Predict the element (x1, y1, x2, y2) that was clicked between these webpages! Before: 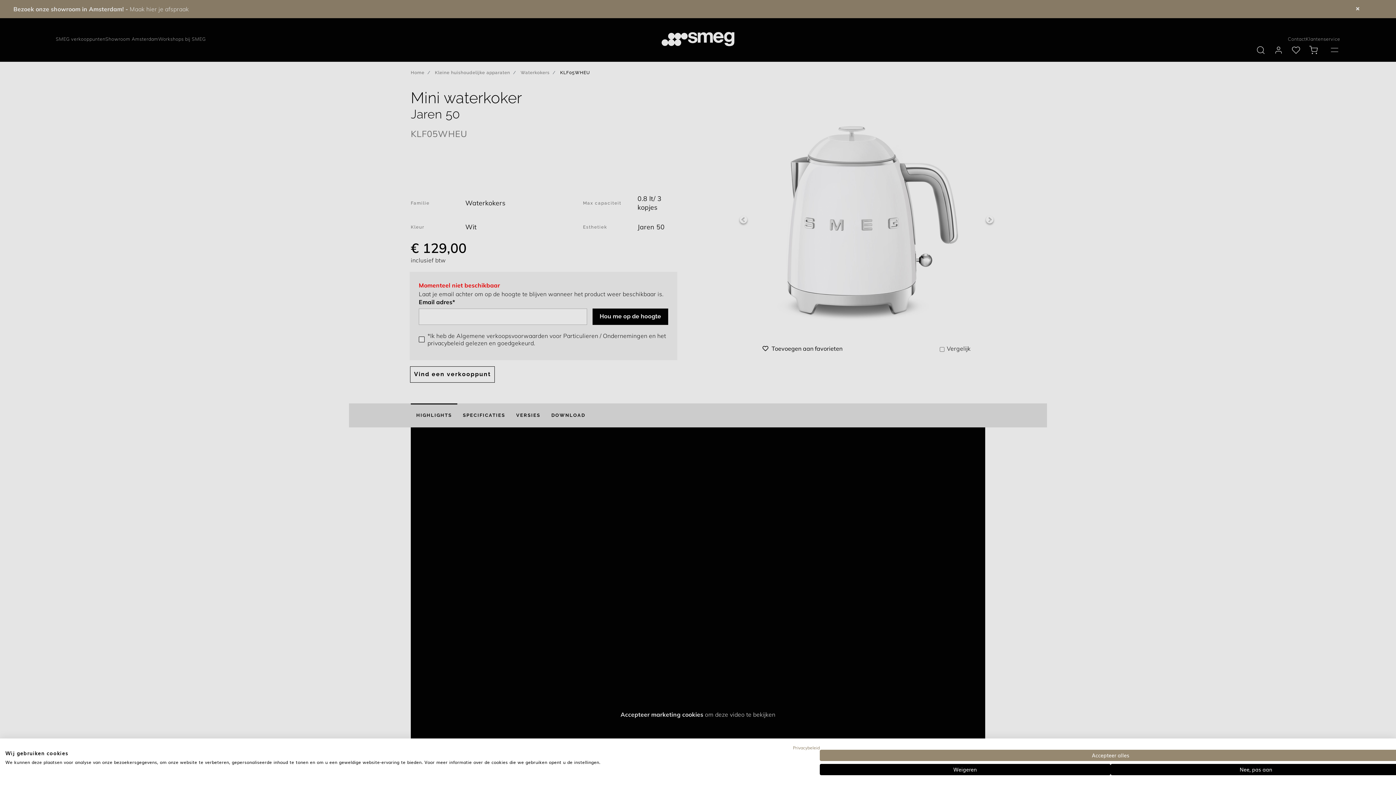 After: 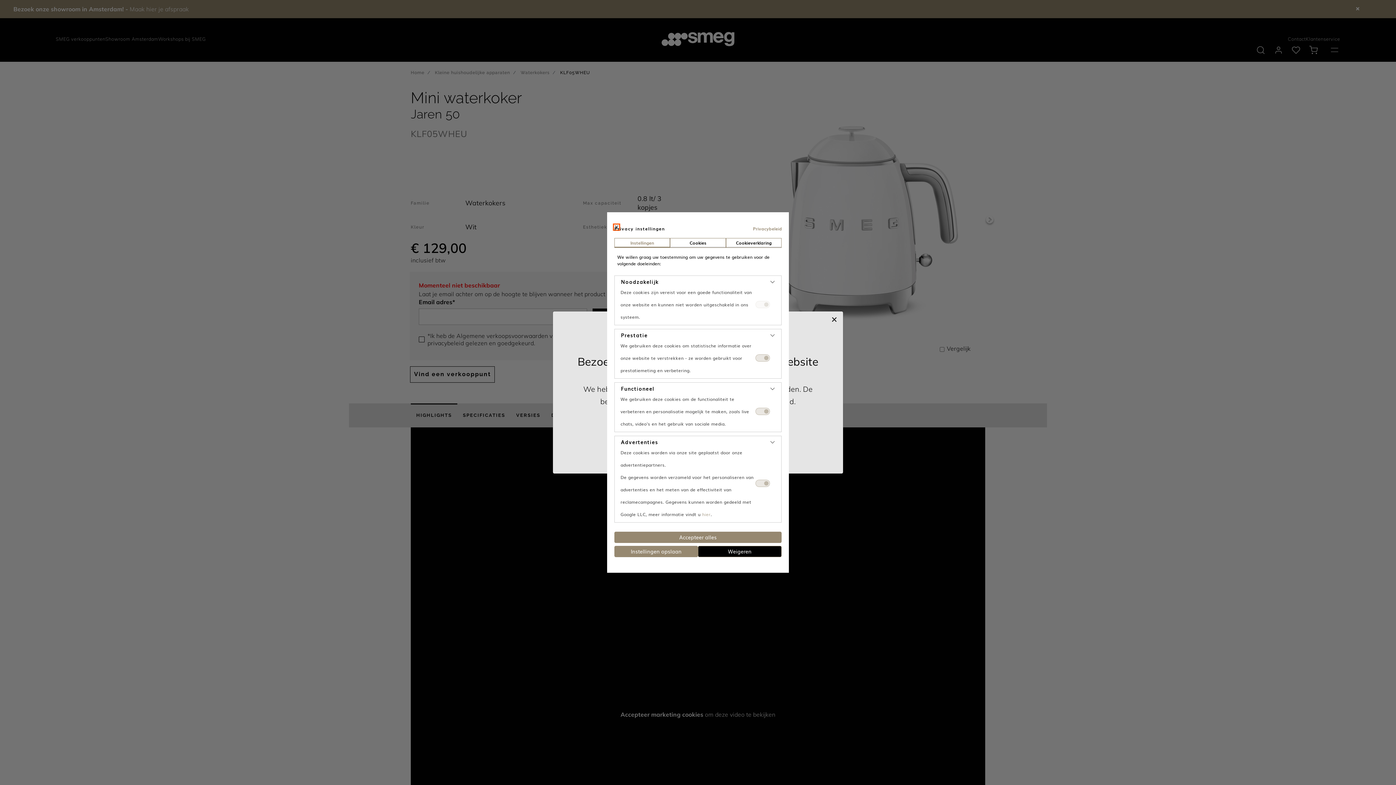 Action: label: Pas cookie voorkeuren aan bbox: (1110, 764, 1401, 775)